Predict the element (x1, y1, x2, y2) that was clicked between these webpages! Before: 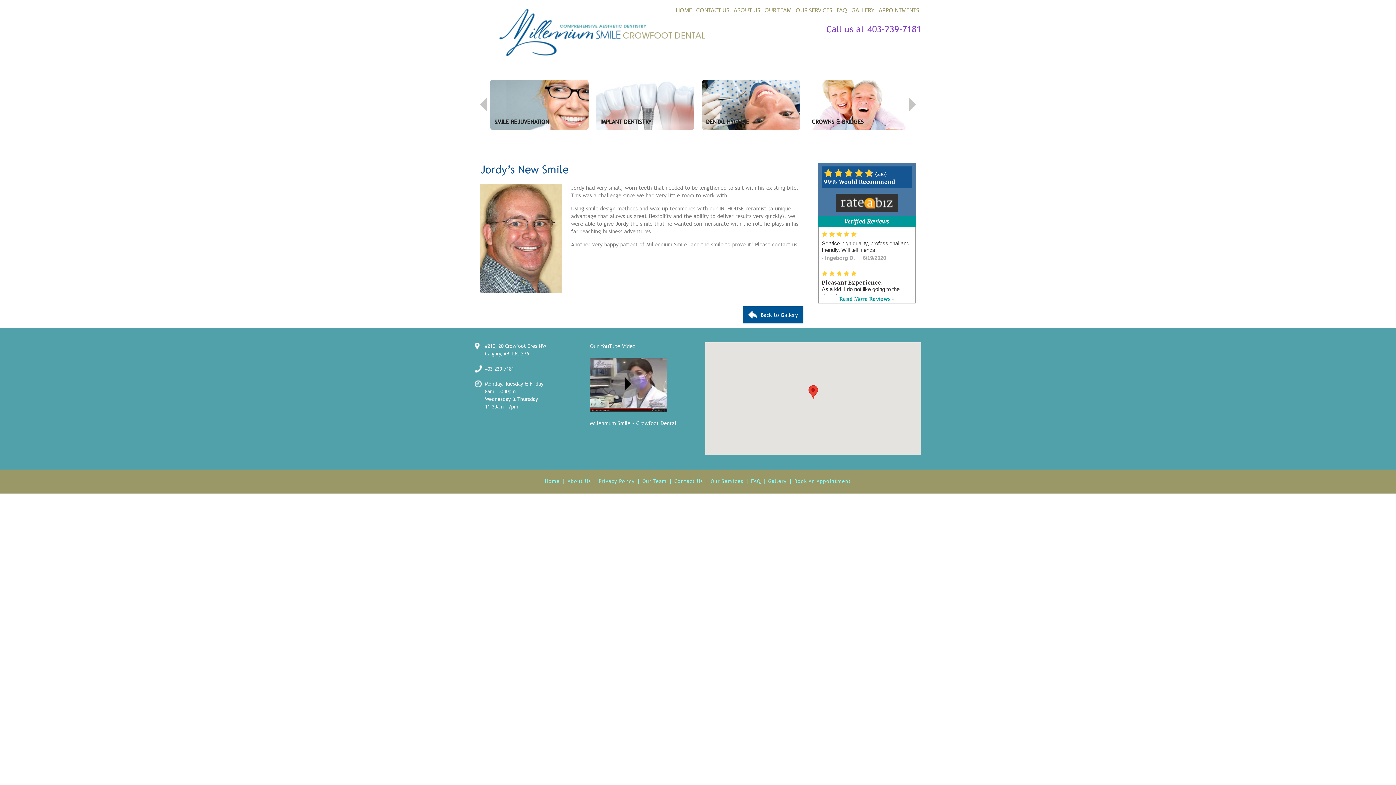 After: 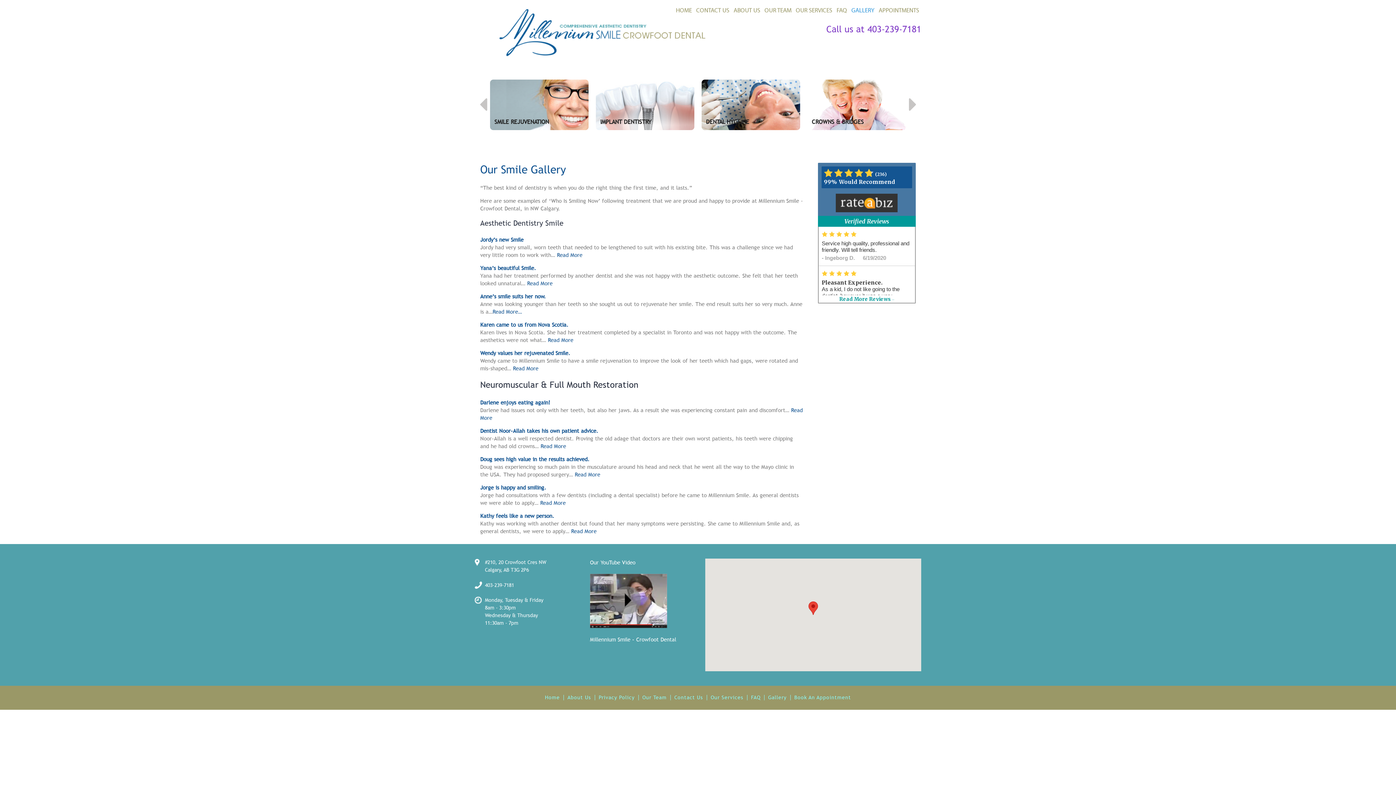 Action: label: Gallery bbox: (764, 478, 790, 484)